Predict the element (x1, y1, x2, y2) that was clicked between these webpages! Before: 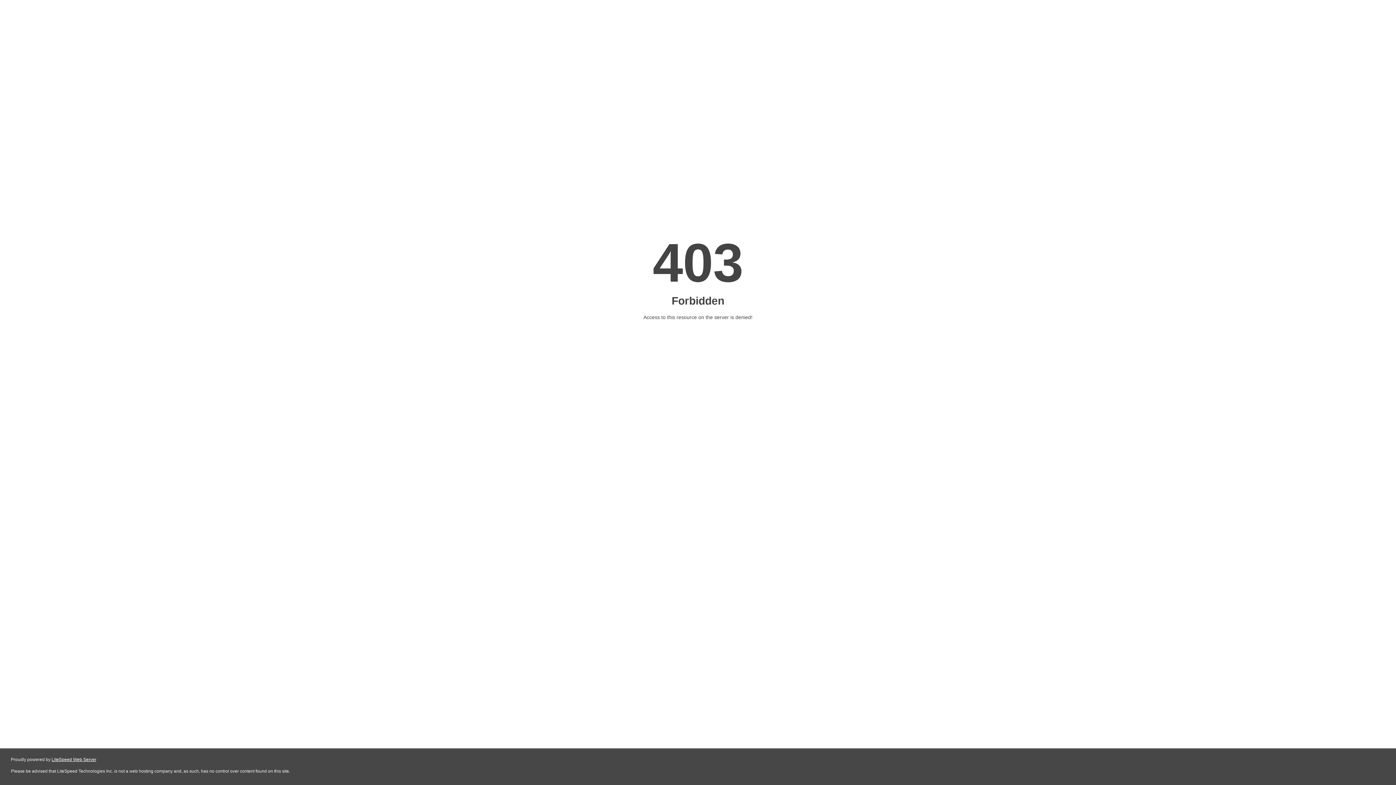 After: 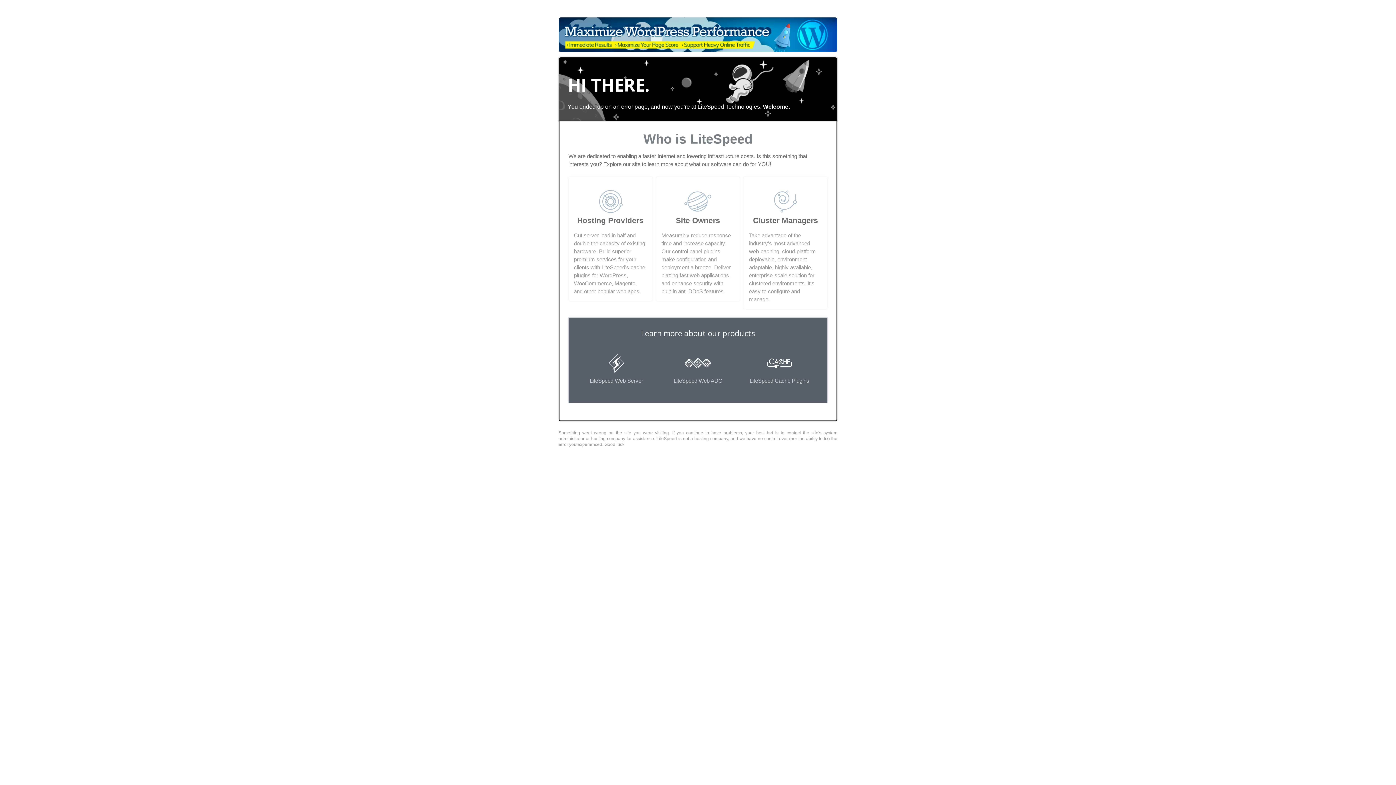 Action: label: LiteSpeed Web Server bbox: (51, 757, 96, 762)